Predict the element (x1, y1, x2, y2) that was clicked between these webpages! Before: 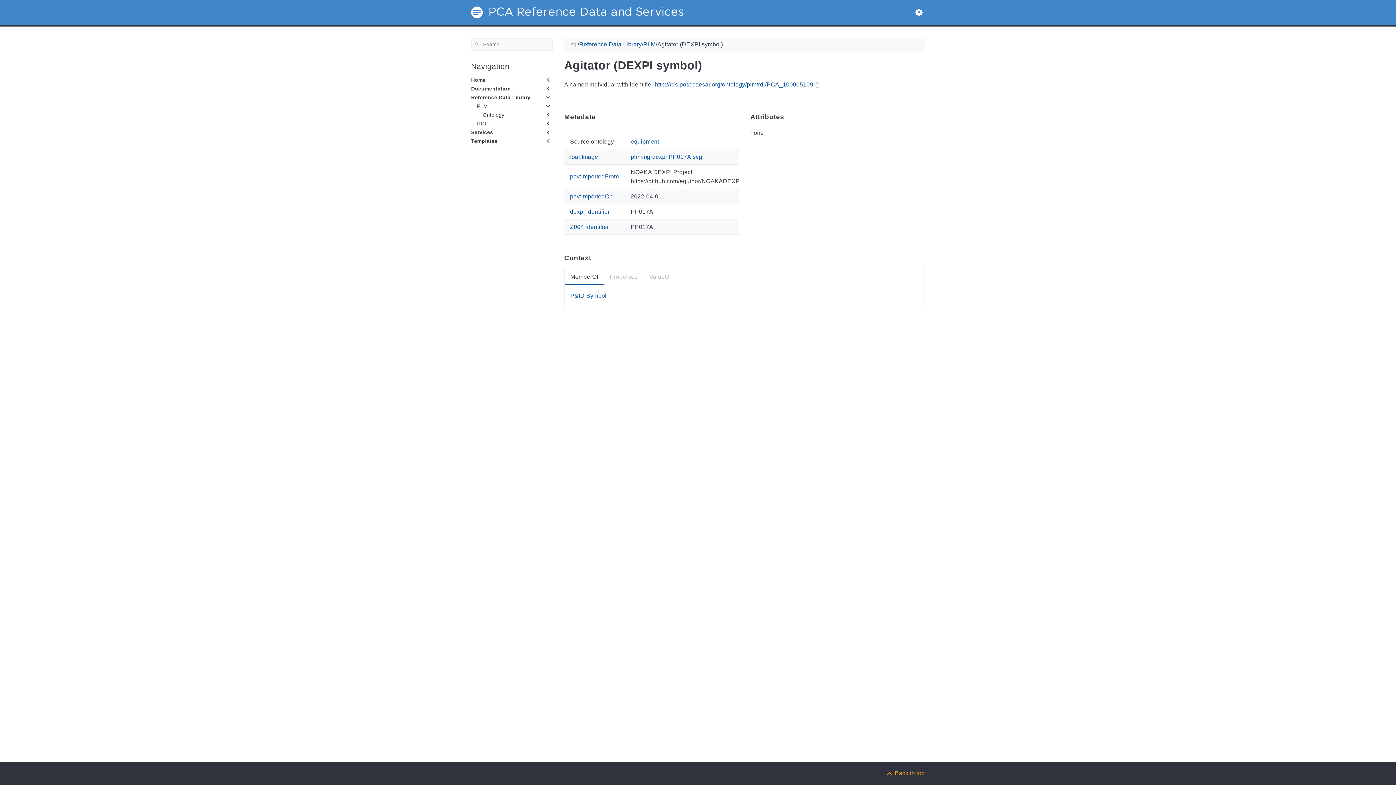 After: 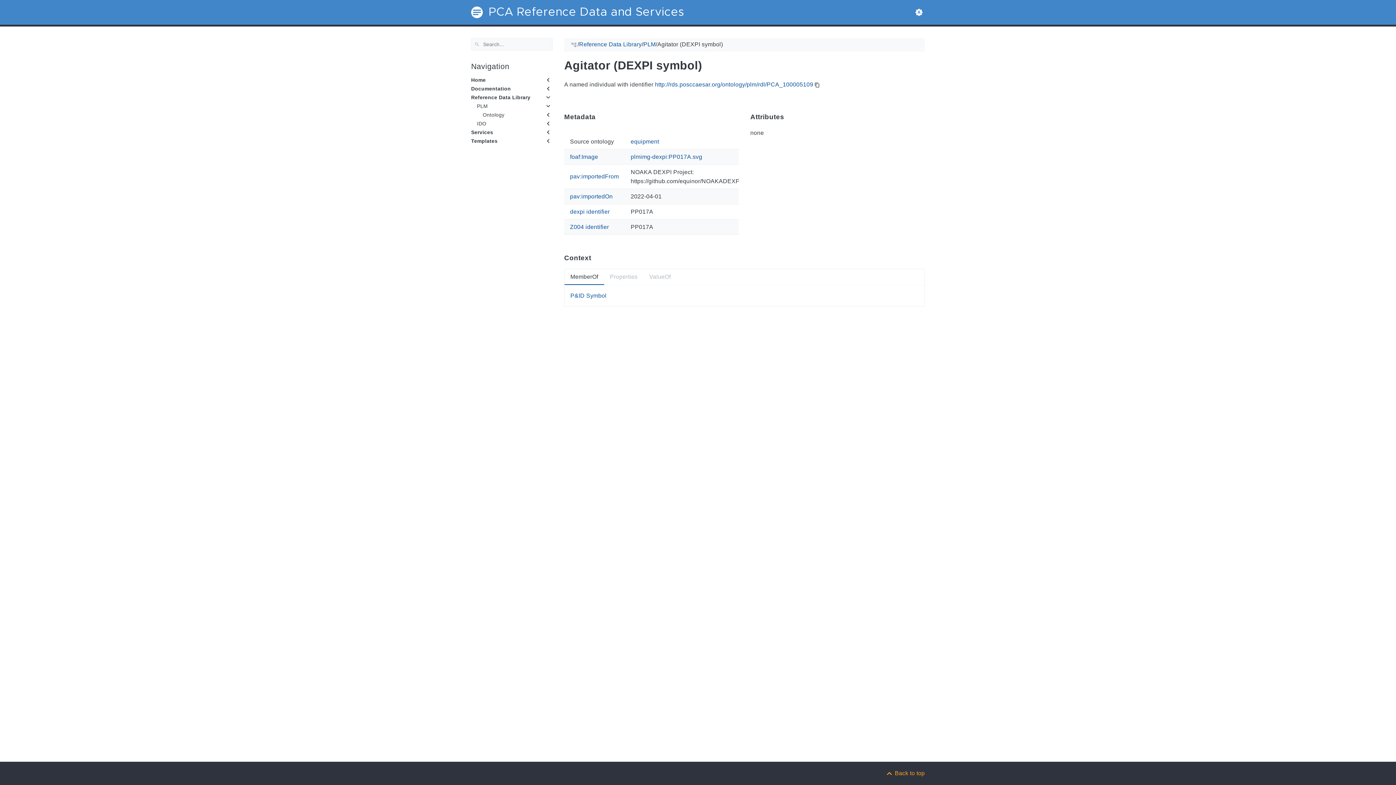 Action: label: http://rds.posccaesar.org/ontology/plm/rdl/PCA_100005109 bbox: (655, 81, 813, 88)